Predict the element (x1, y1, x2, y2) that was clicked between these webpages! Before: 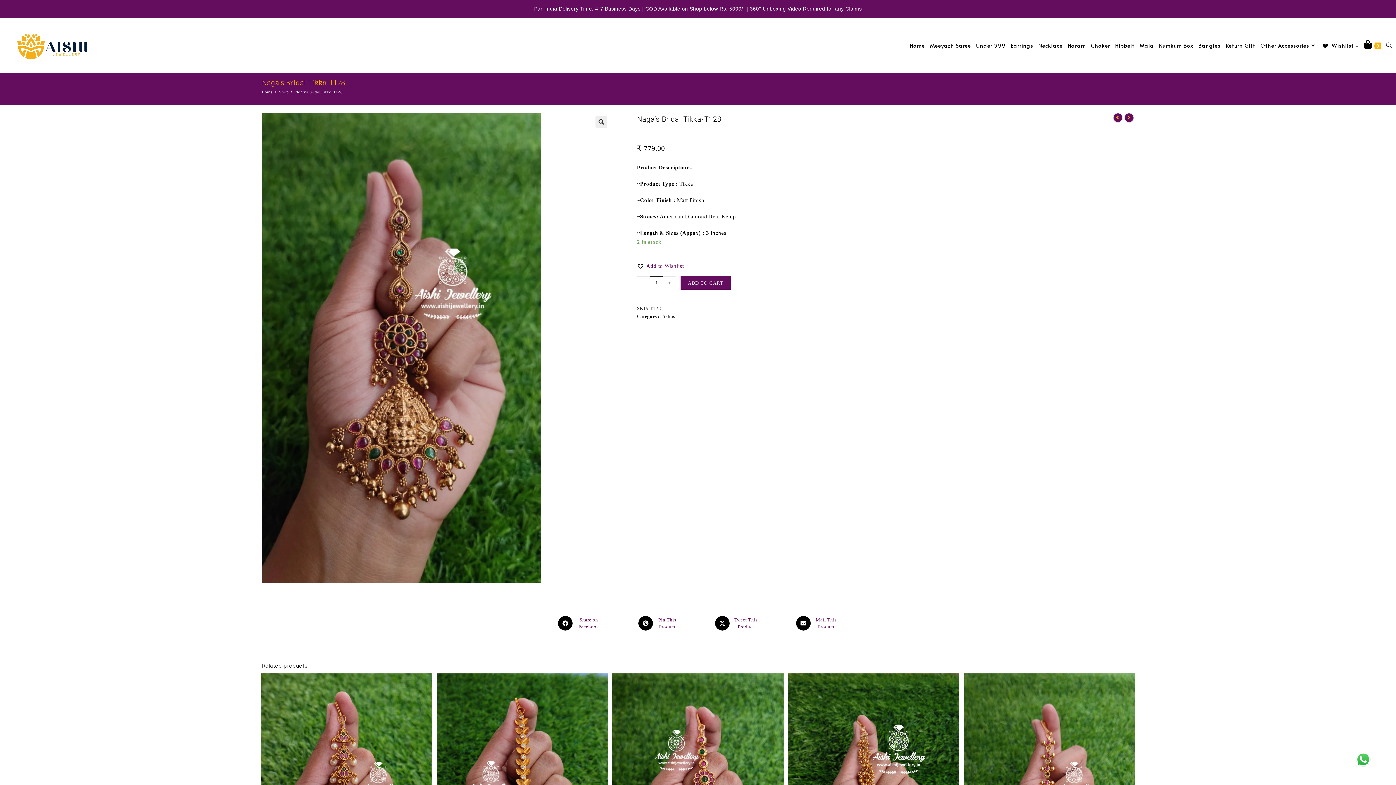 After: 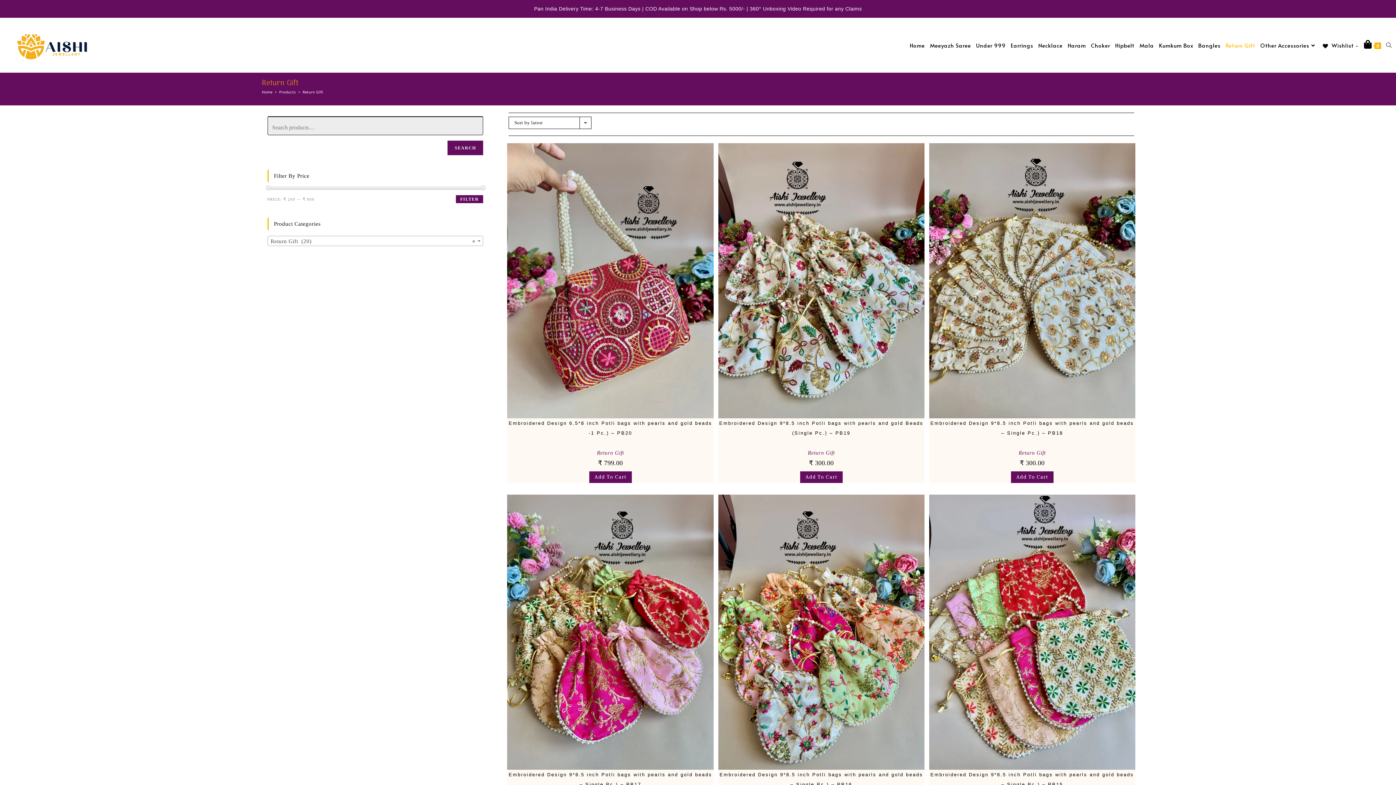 Action: label: Return Gift bbox: (1223, 25, 1258, 65)